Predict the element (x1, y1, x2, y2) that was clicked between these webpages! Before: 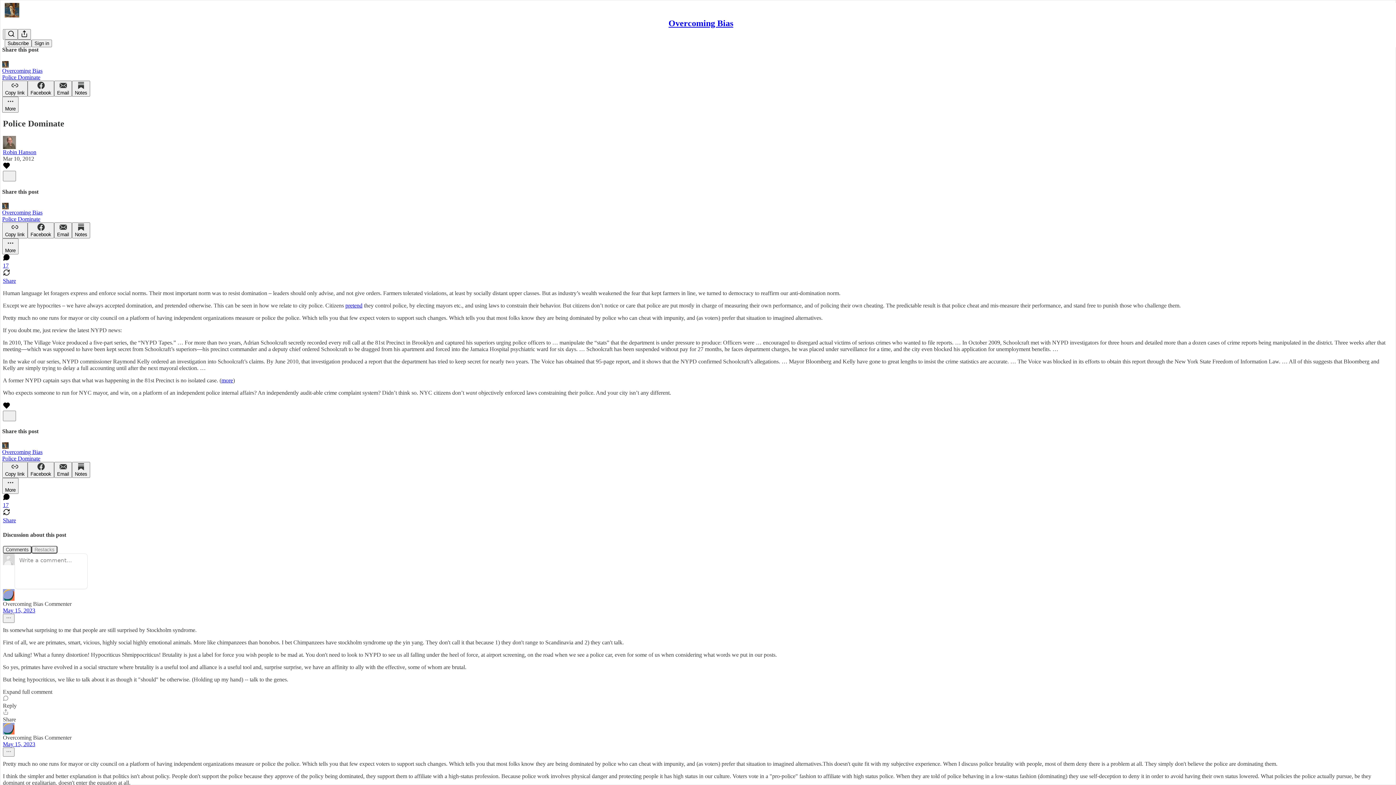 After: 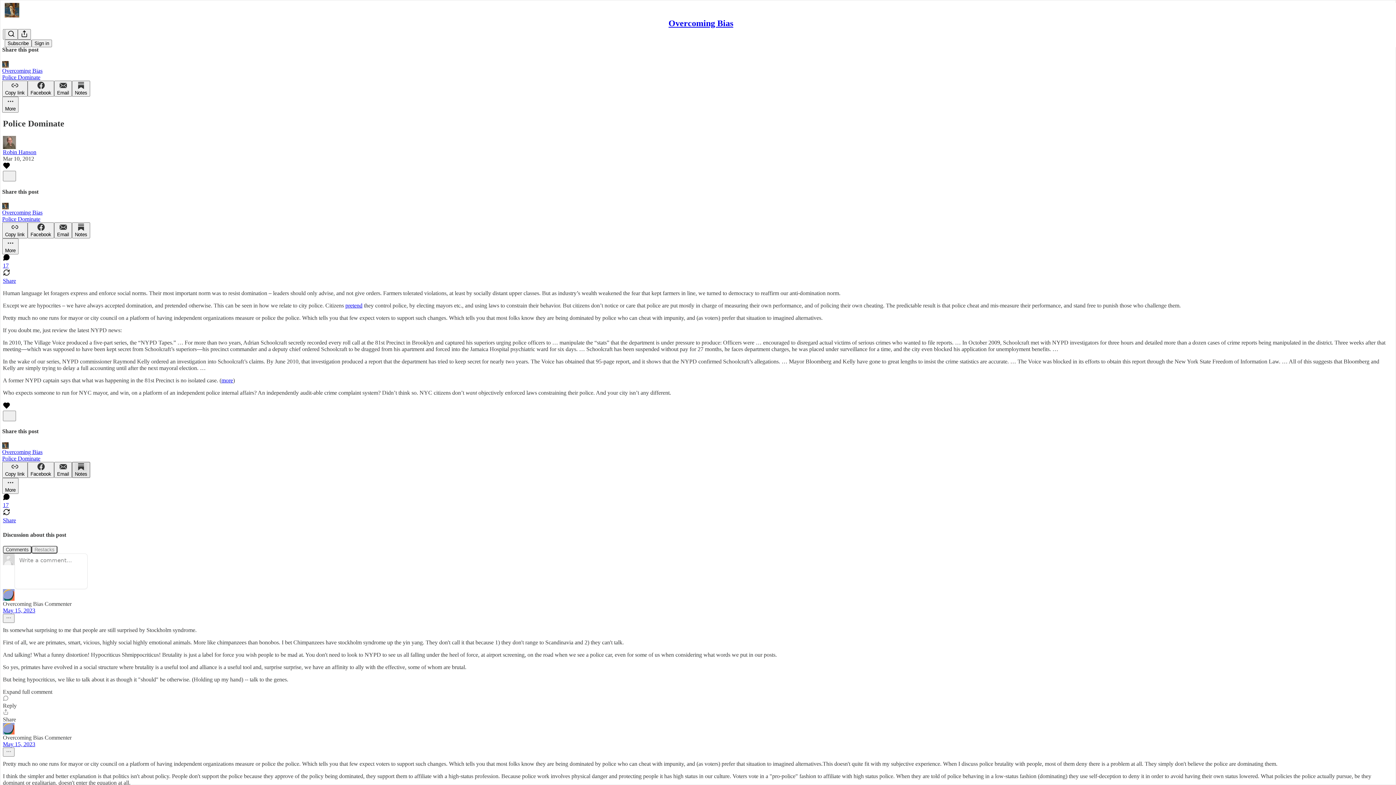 Action: bbox: (72, 462, 90, 478) label: Notes